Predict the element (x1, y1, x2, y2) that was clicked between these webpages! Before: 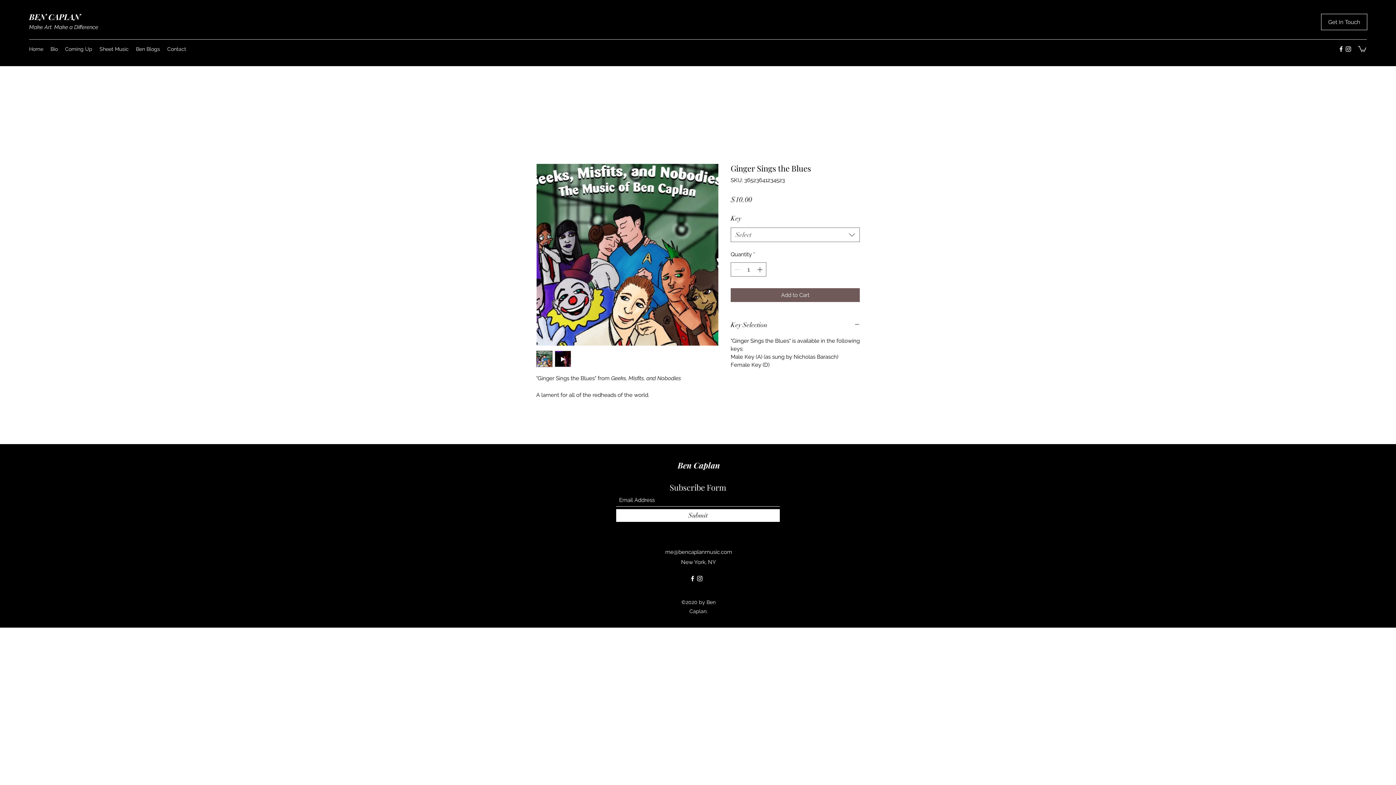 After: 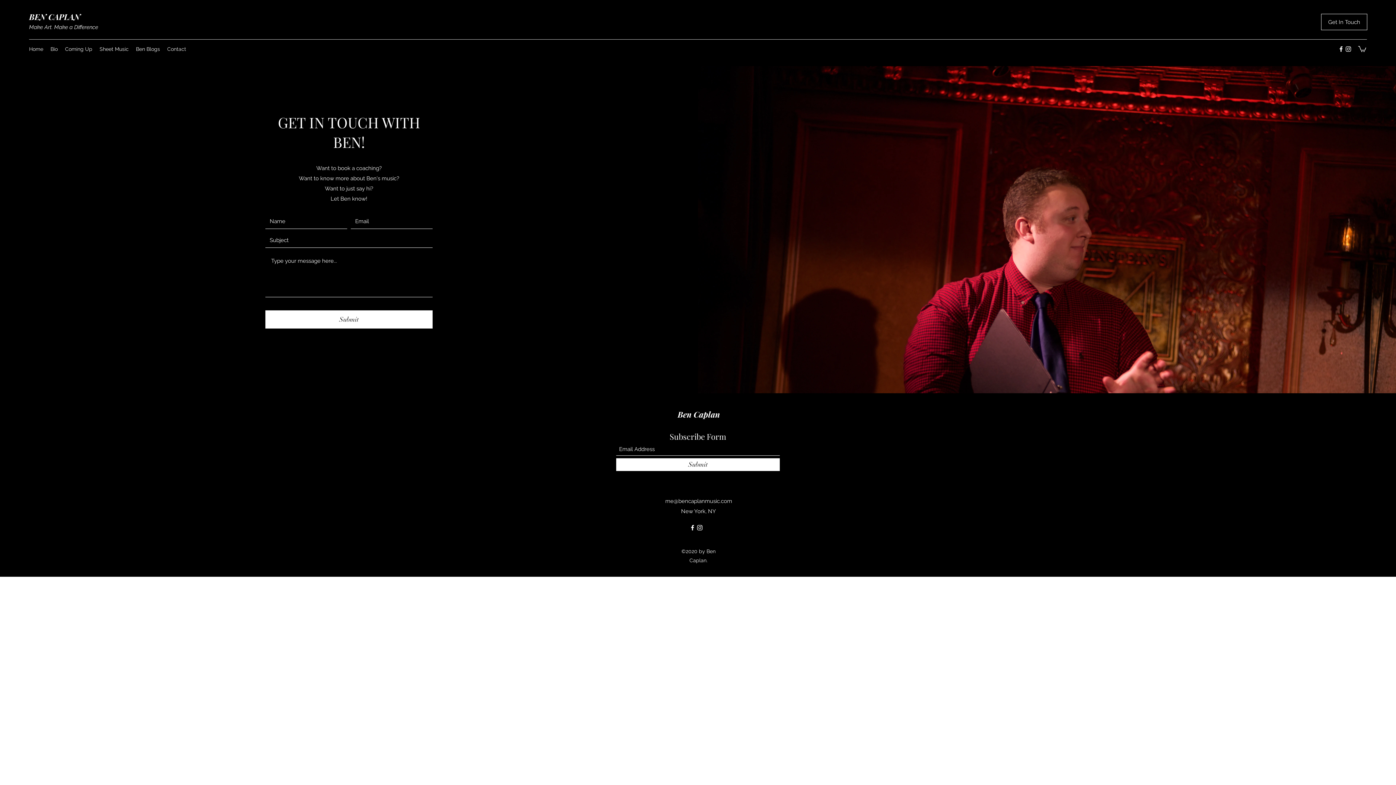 Action: label: Get In Touch bbox: (1321, 13, 1367, 30)